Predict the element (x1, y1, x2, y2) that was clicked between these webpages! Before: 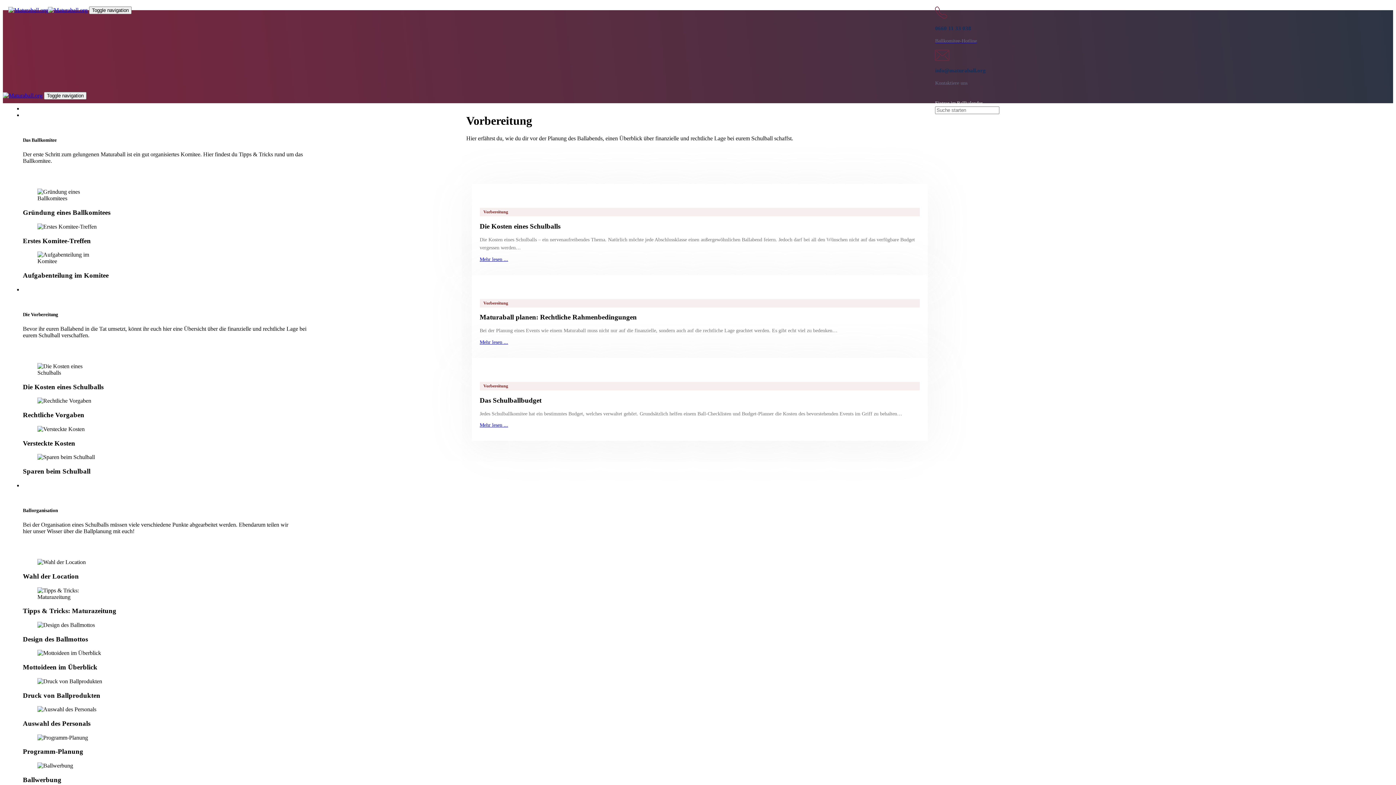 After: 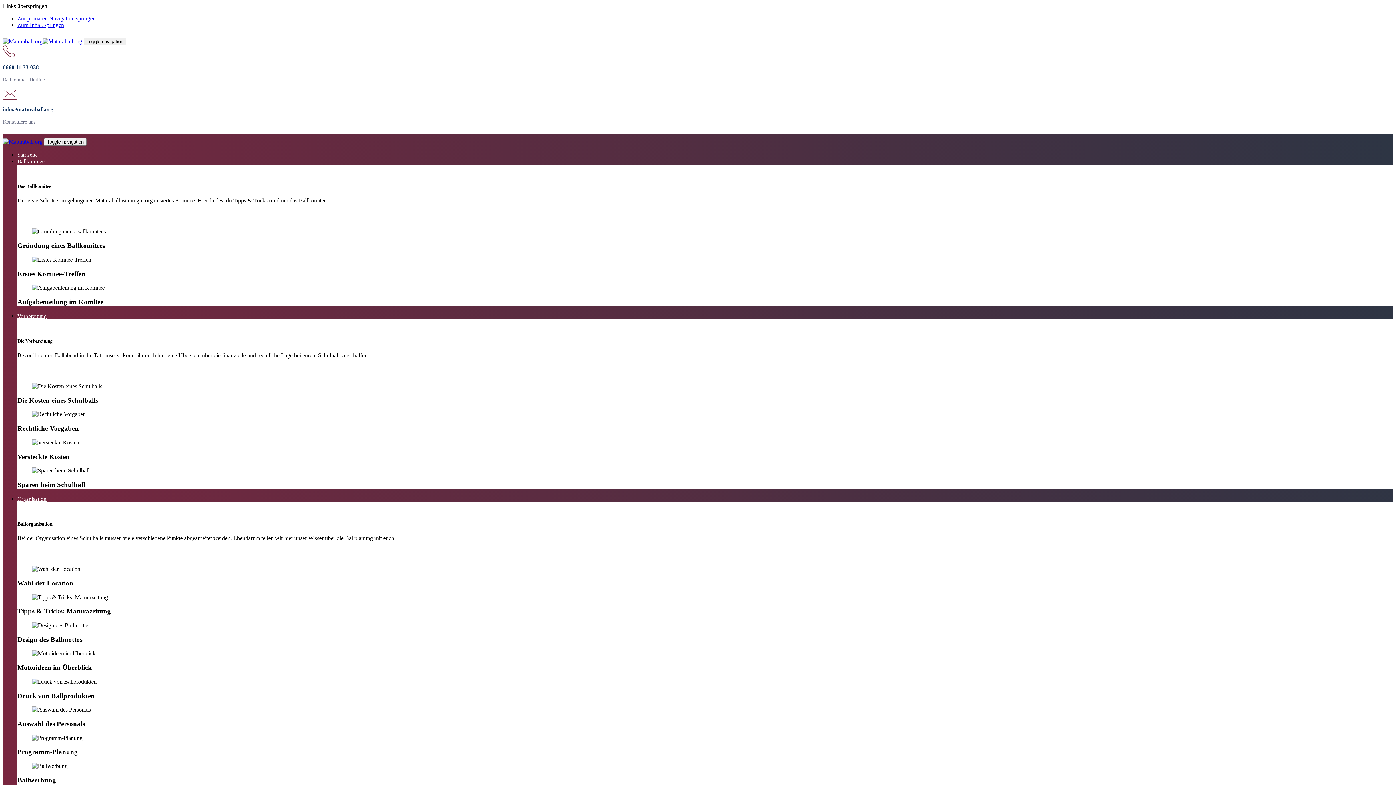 Action: bbox: (22, 286, 52, 292) label: Vorbereitung